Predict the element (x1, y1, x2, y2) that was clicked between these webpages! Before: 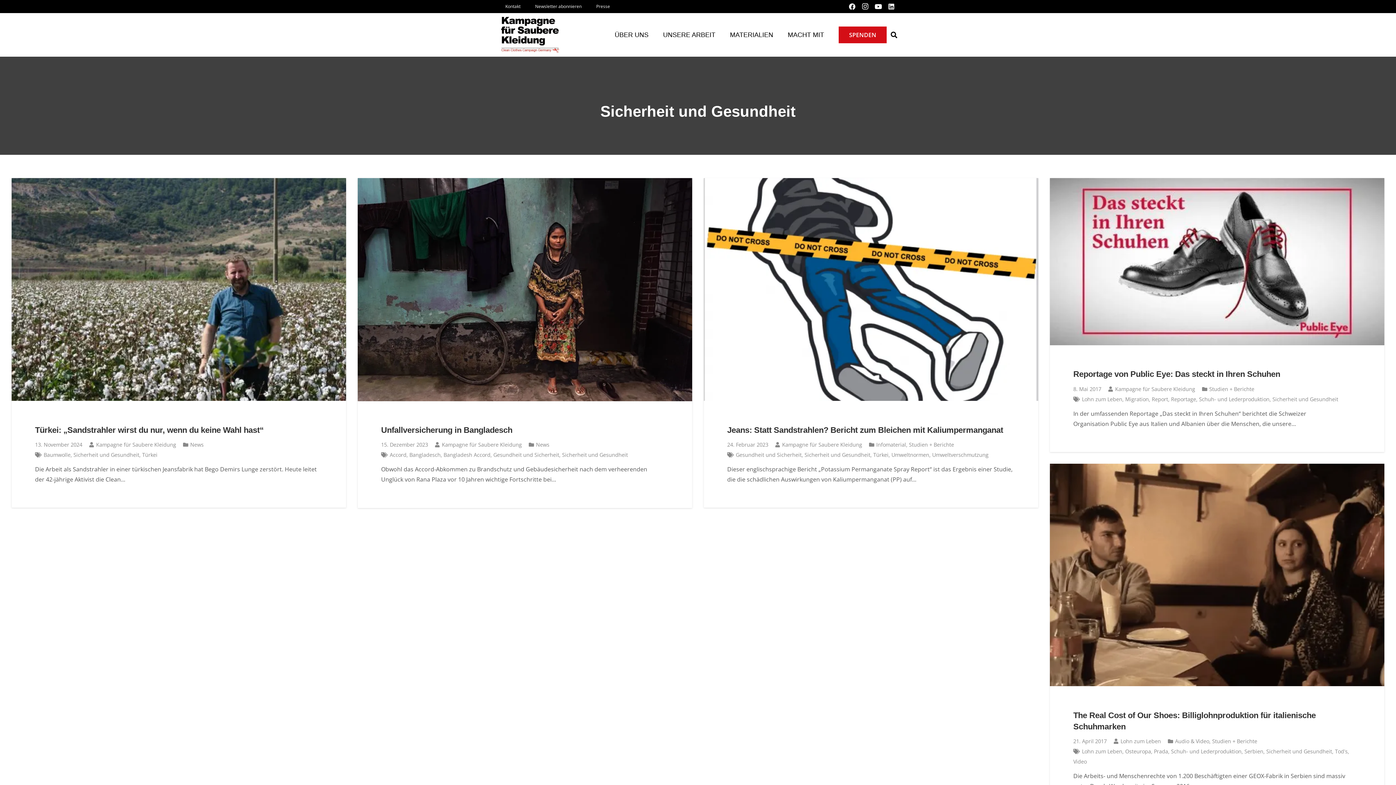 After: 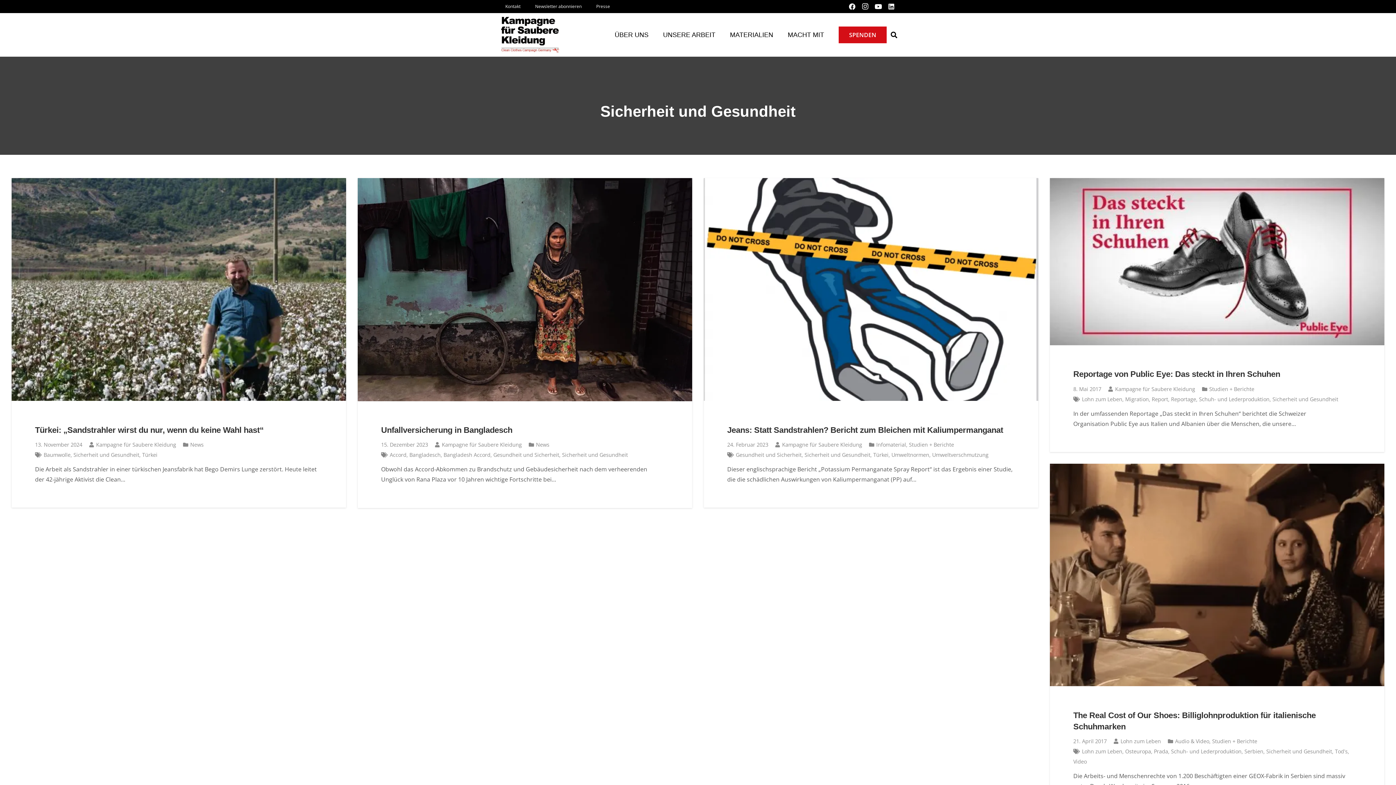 Action: label: Sicherheit und Gesundheit bbox: (562, 451, 628, 458)